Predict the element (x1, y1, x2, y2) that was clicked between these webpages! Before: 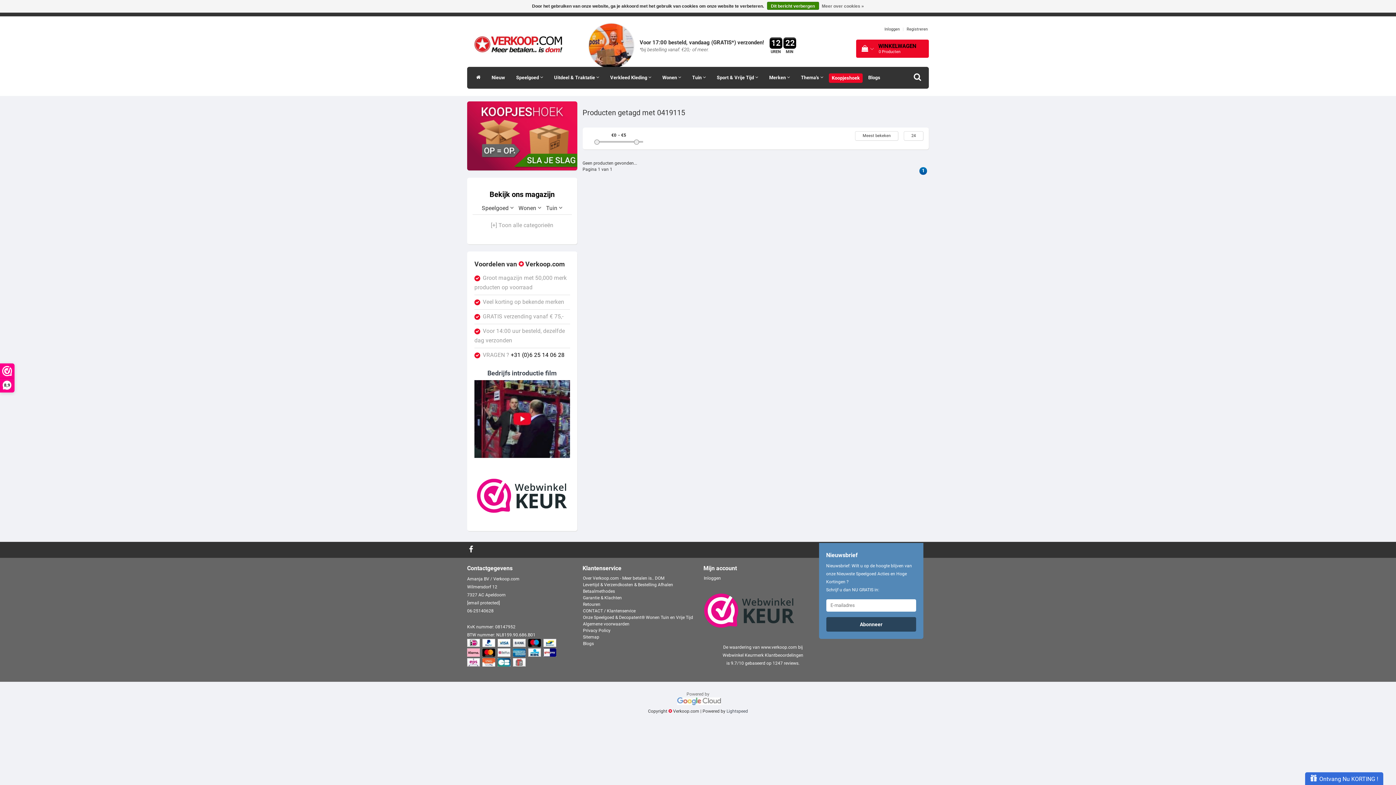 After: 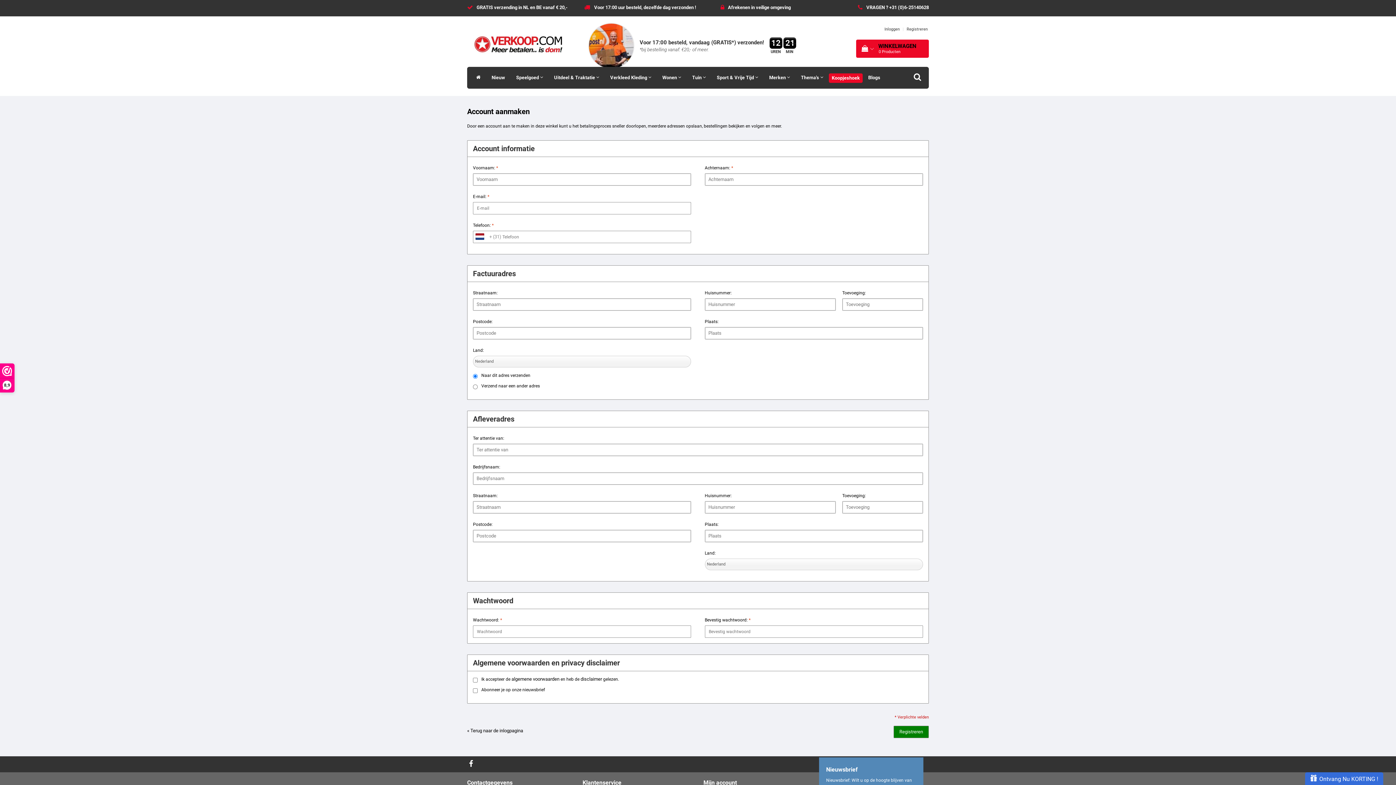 Action: bbox: (906, 26, 928, 31) label: Registreren